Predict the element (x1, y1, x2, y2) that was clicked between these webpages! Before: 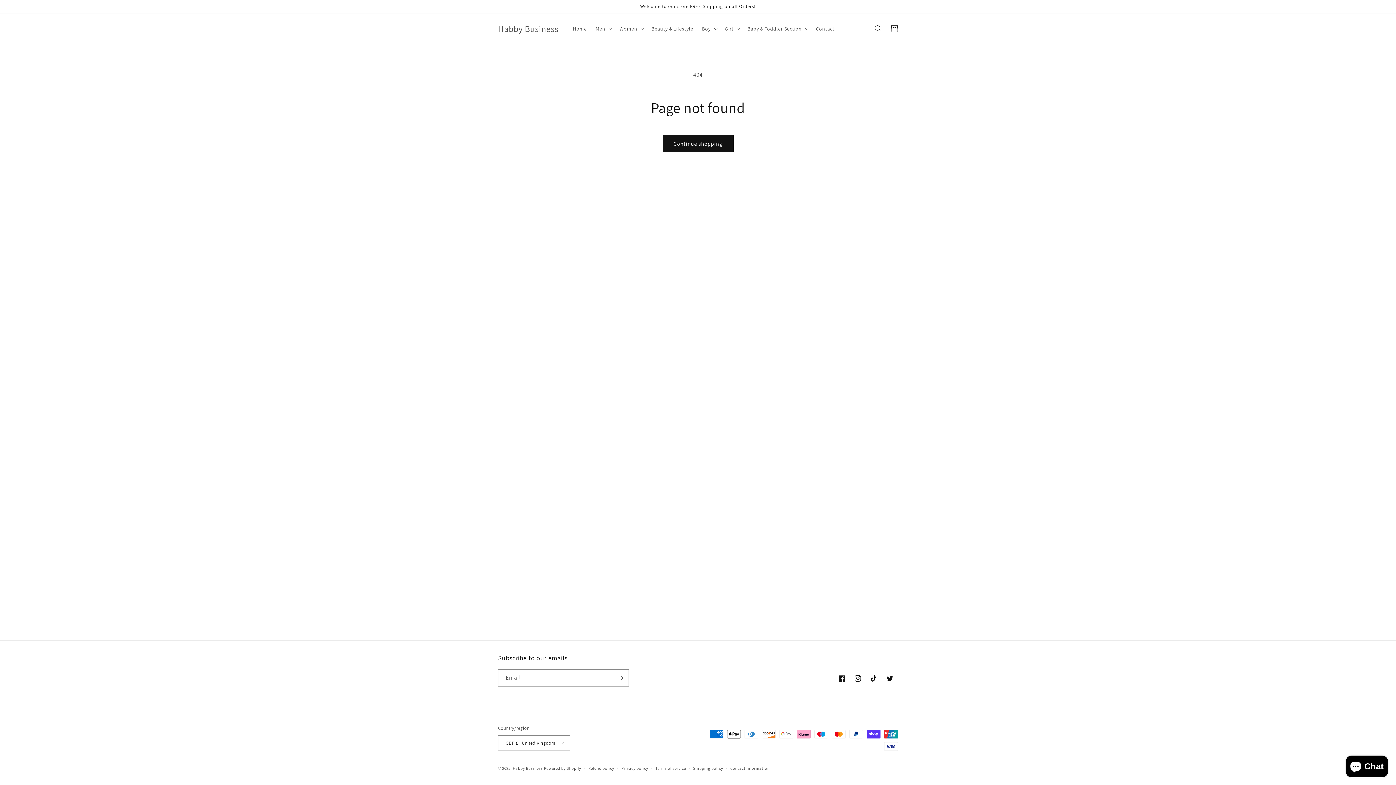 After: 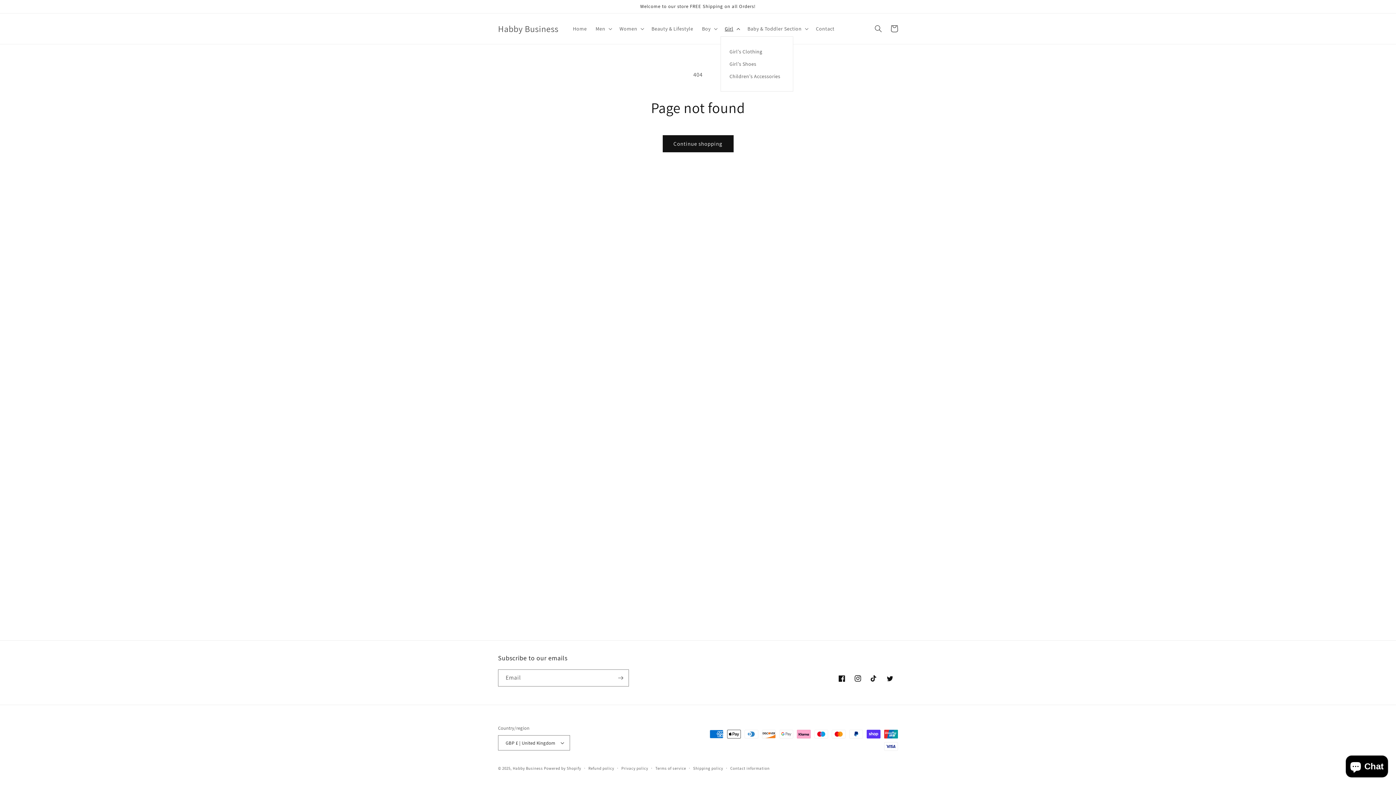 Action: label: Girl bbox: (720, 21, 743, 36)